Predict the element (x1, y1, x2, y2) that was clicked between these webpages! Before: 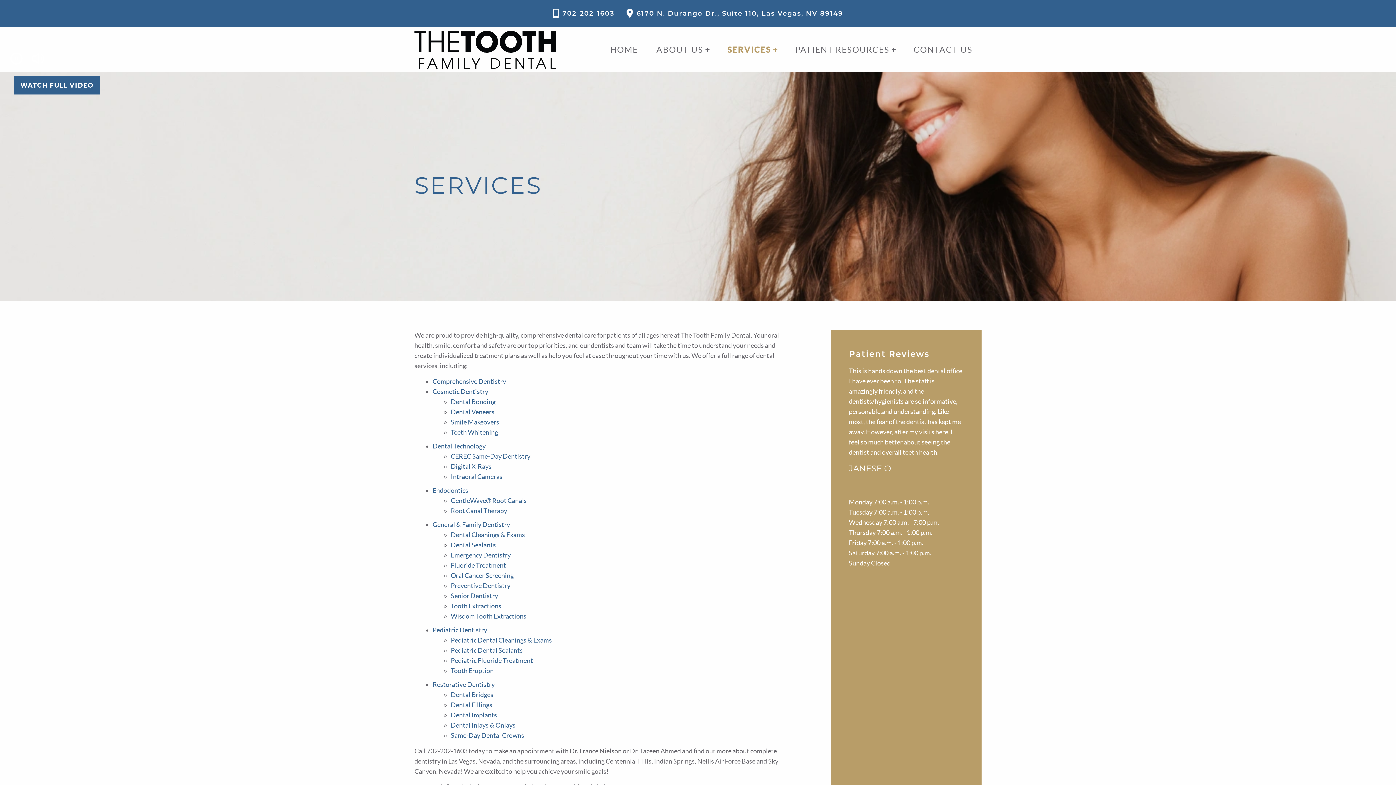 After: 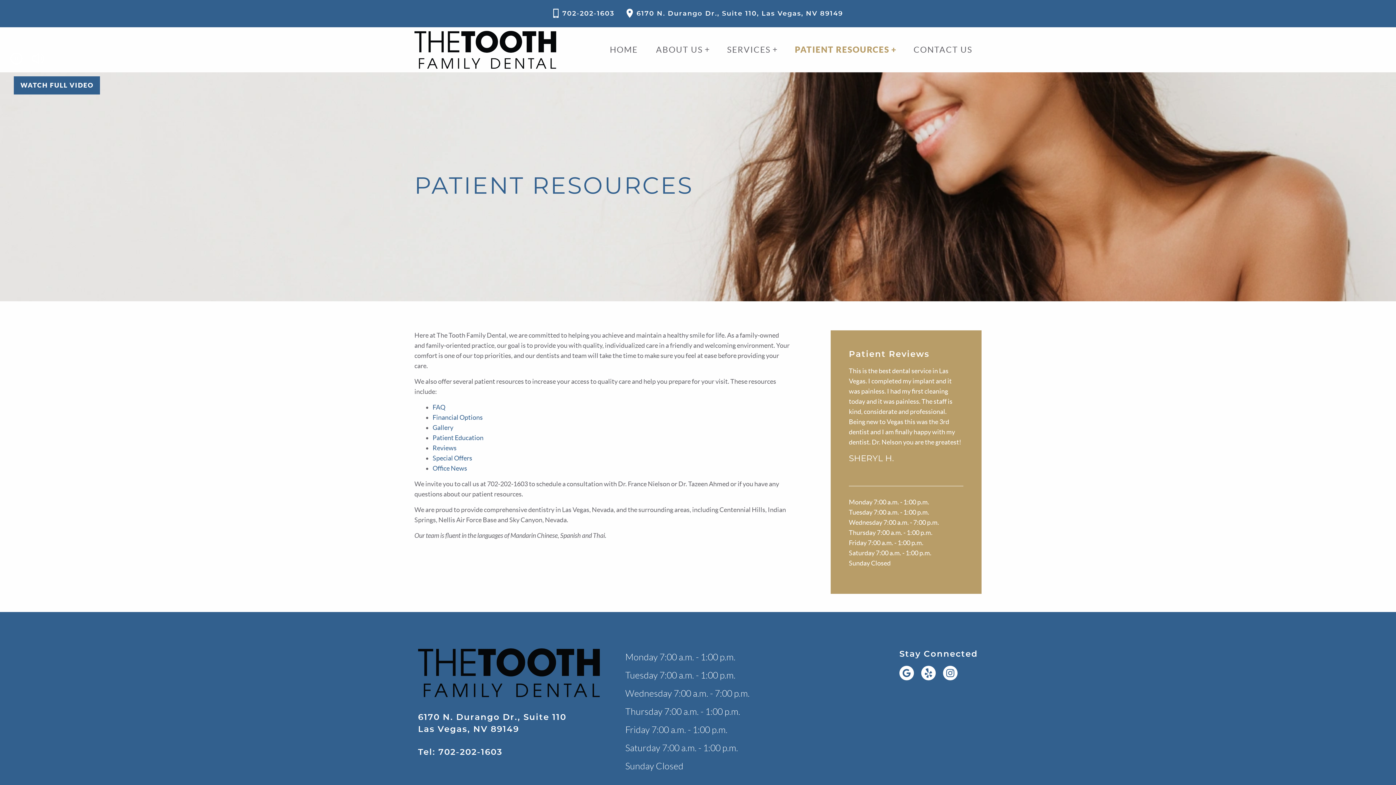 Action: bbox: (786, 40, 904, 59) label: PATIENT RESOURCES